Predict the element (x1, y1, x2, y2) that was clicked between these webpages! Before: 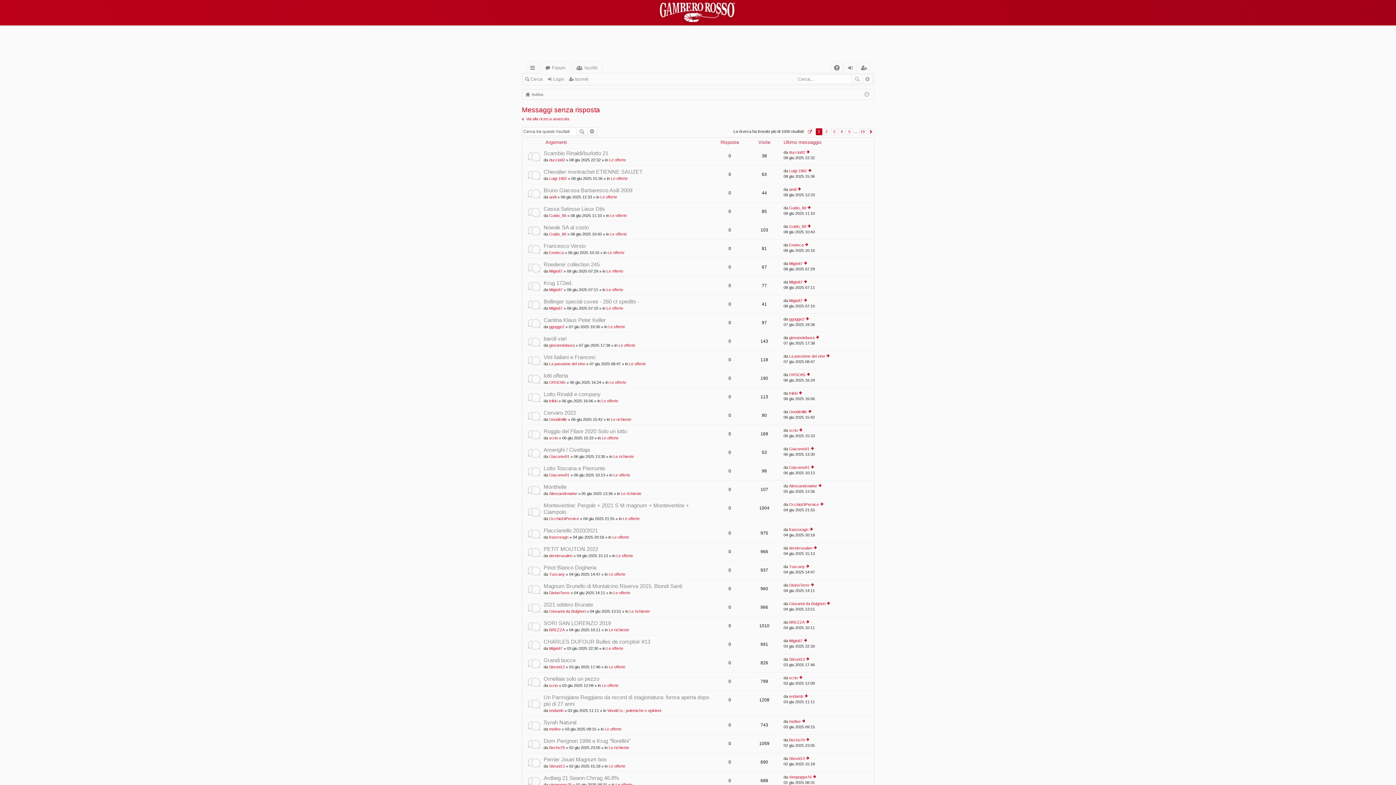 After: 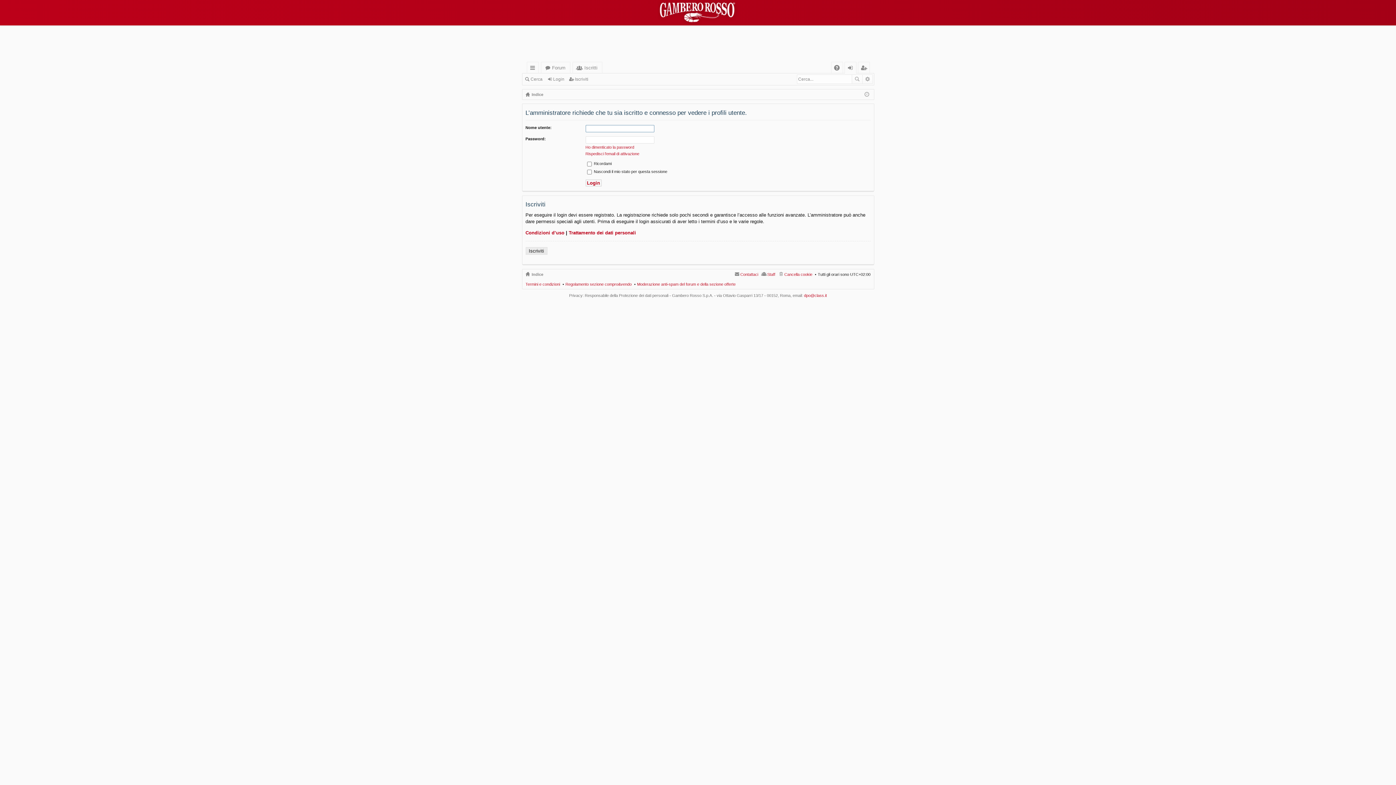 Action: bbox: (789, 546, 812, 550) label: derekrusalen